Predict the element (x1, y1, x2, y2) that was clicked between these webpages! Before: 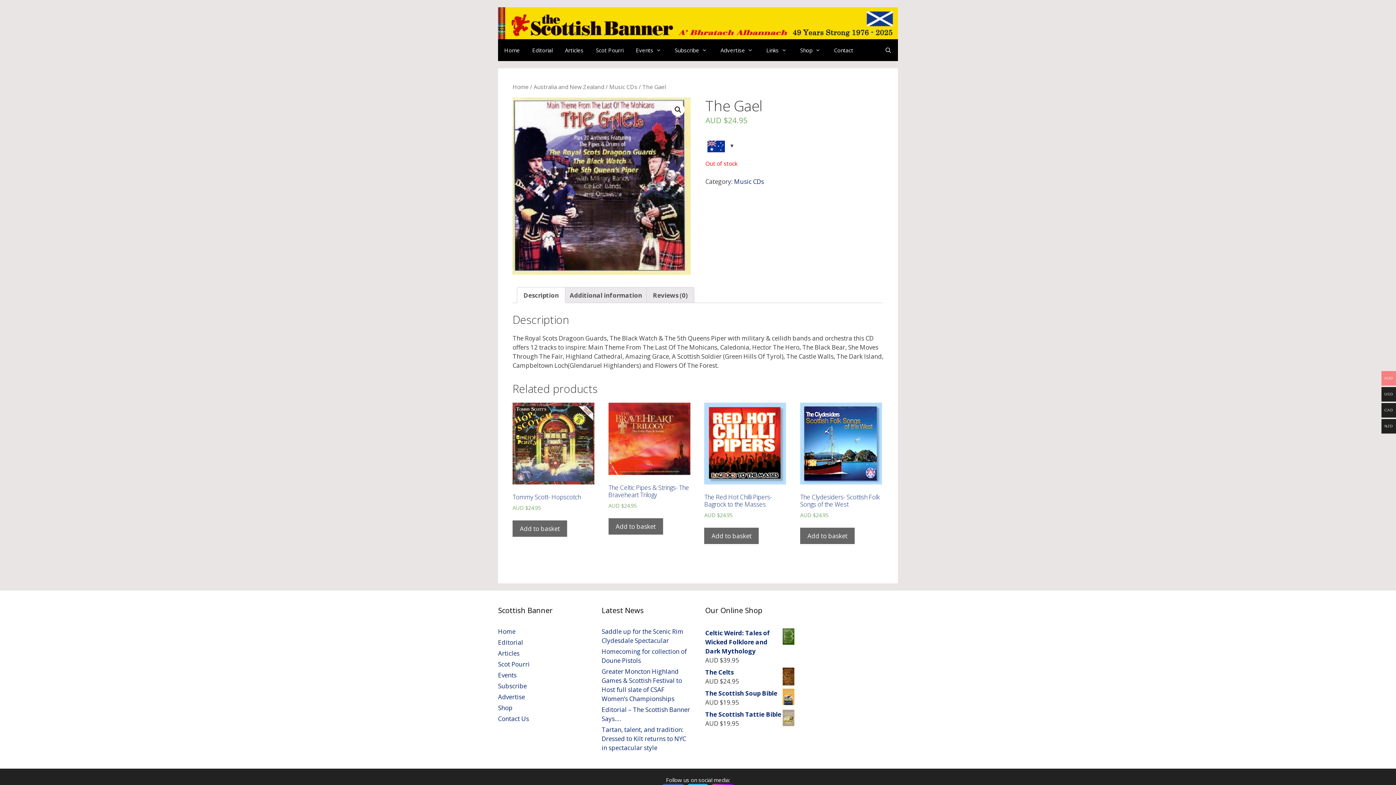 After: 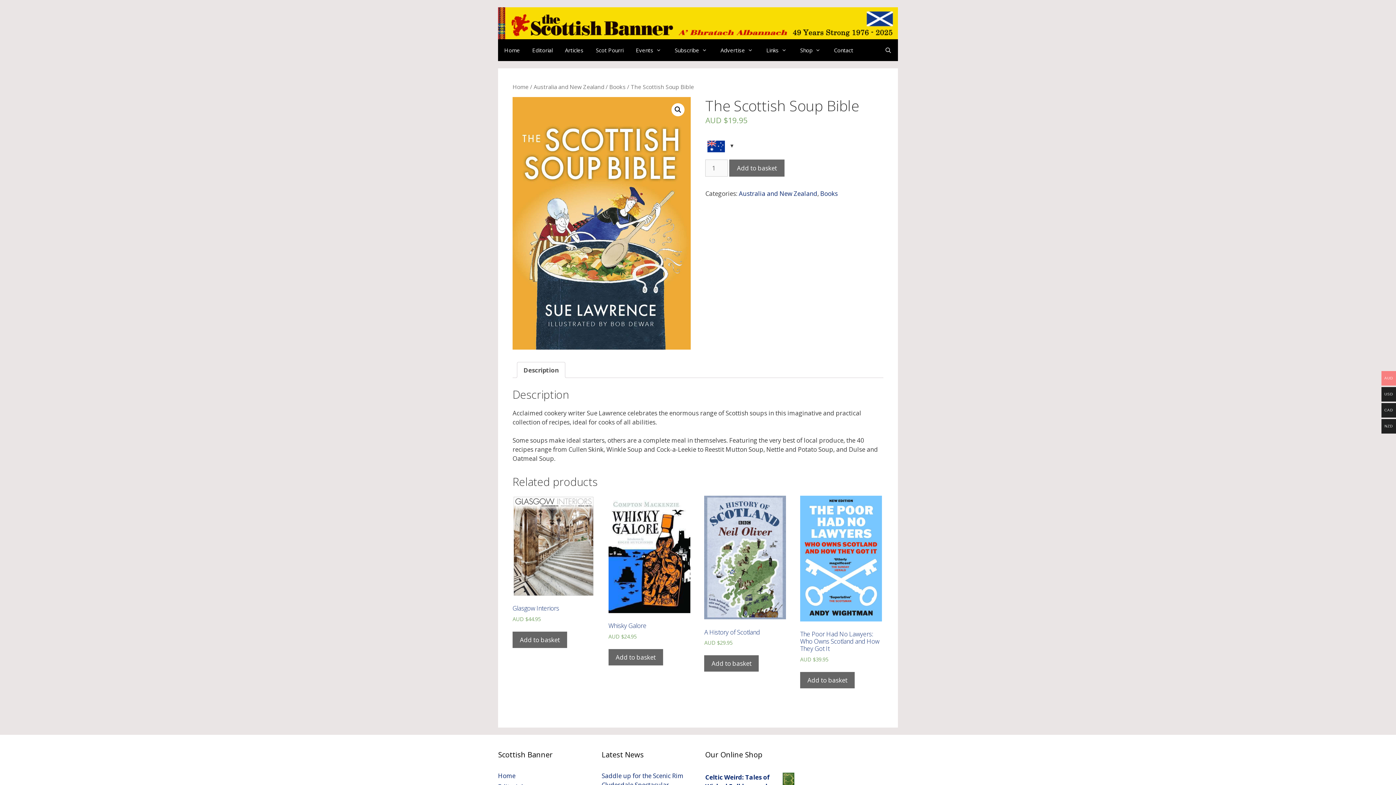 Action: label: The Scottish Soup Bible bbox: (705, 689, 794, 698)